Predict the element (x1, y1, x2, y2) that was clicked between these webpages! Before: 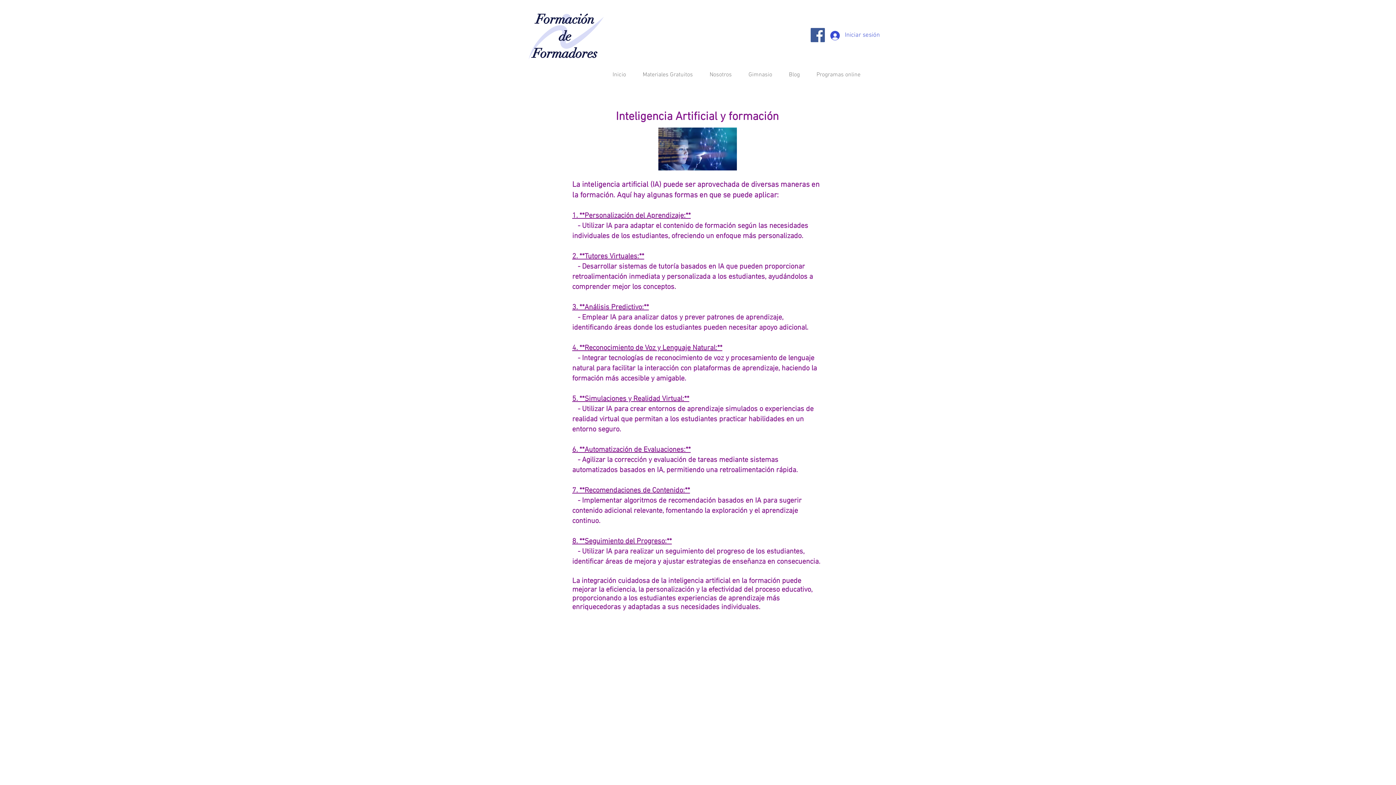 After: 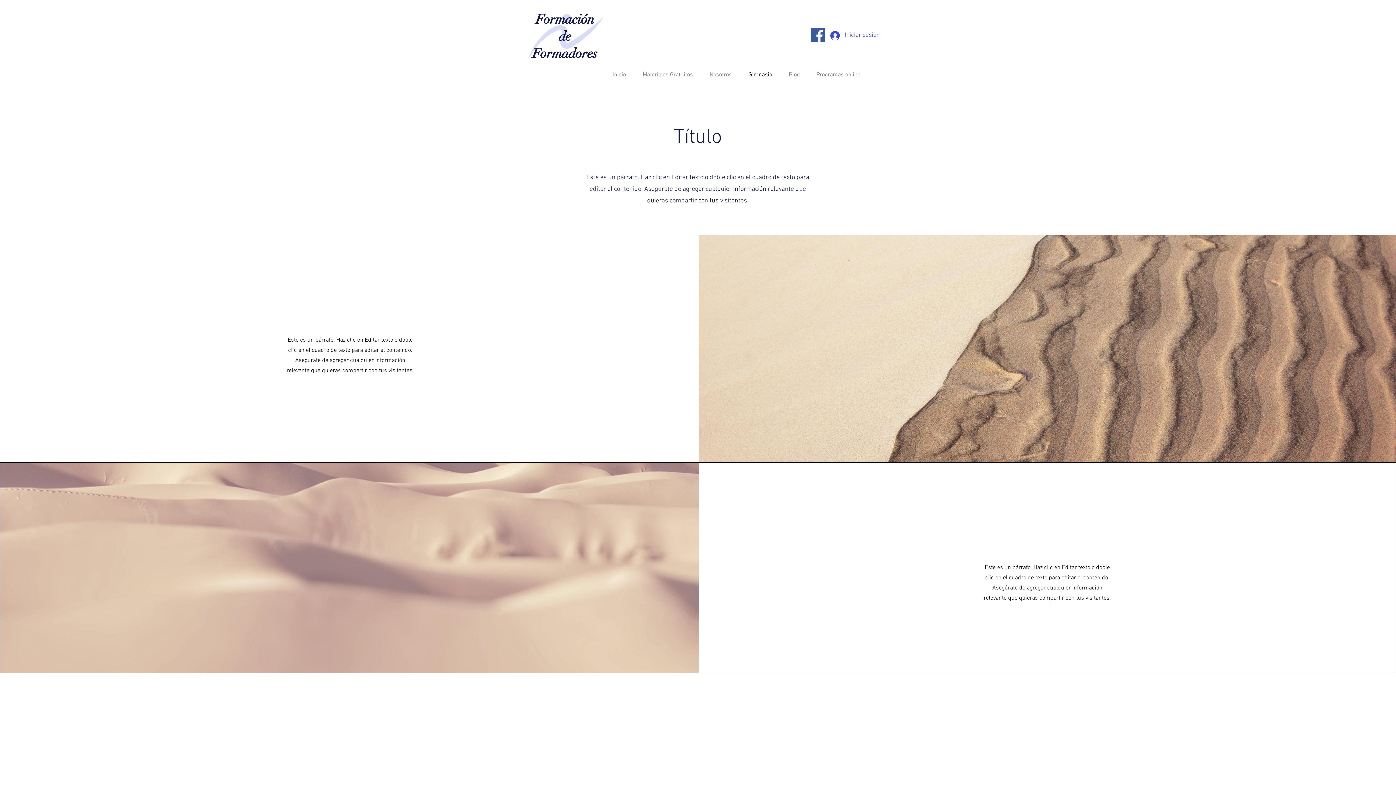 Action: bbox: (743, 69, 783, 80) label: Gimnasio